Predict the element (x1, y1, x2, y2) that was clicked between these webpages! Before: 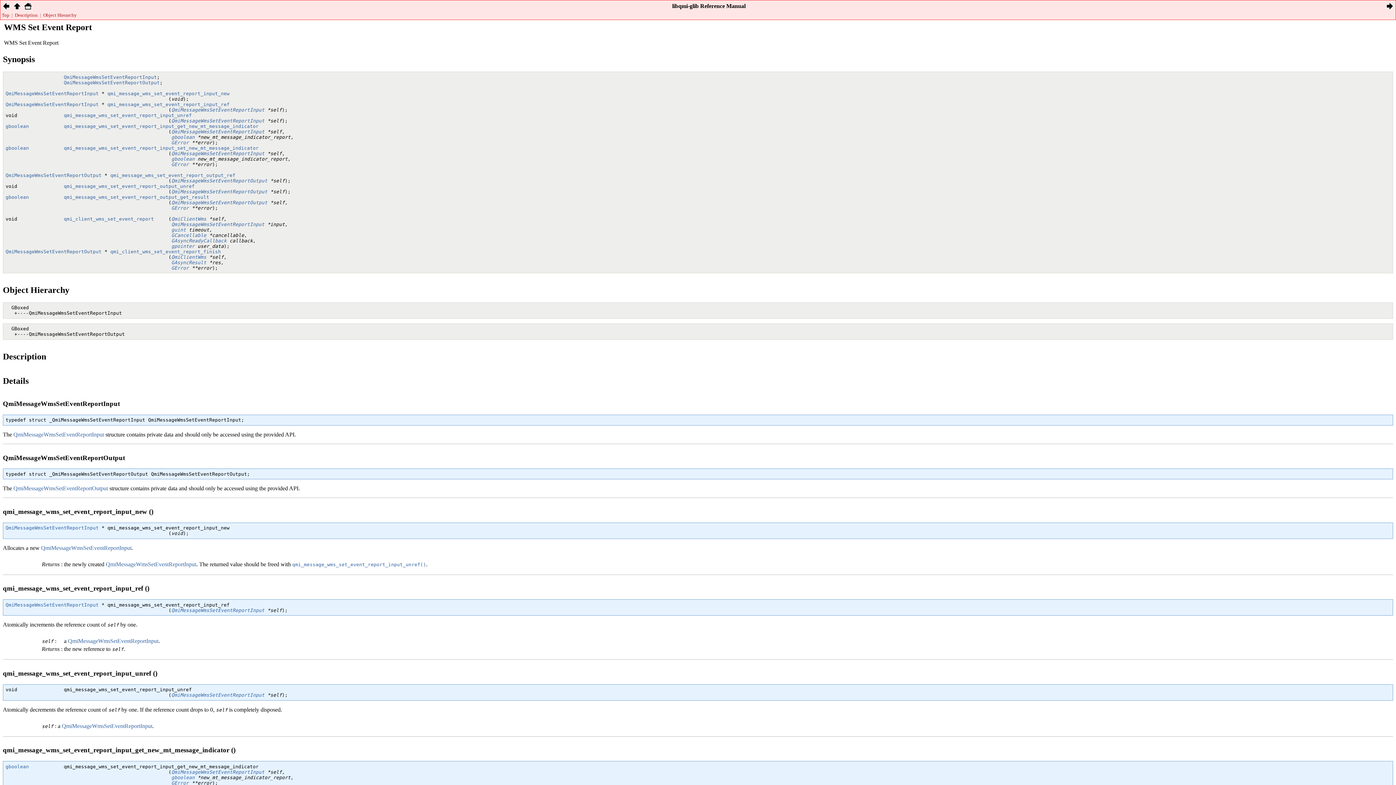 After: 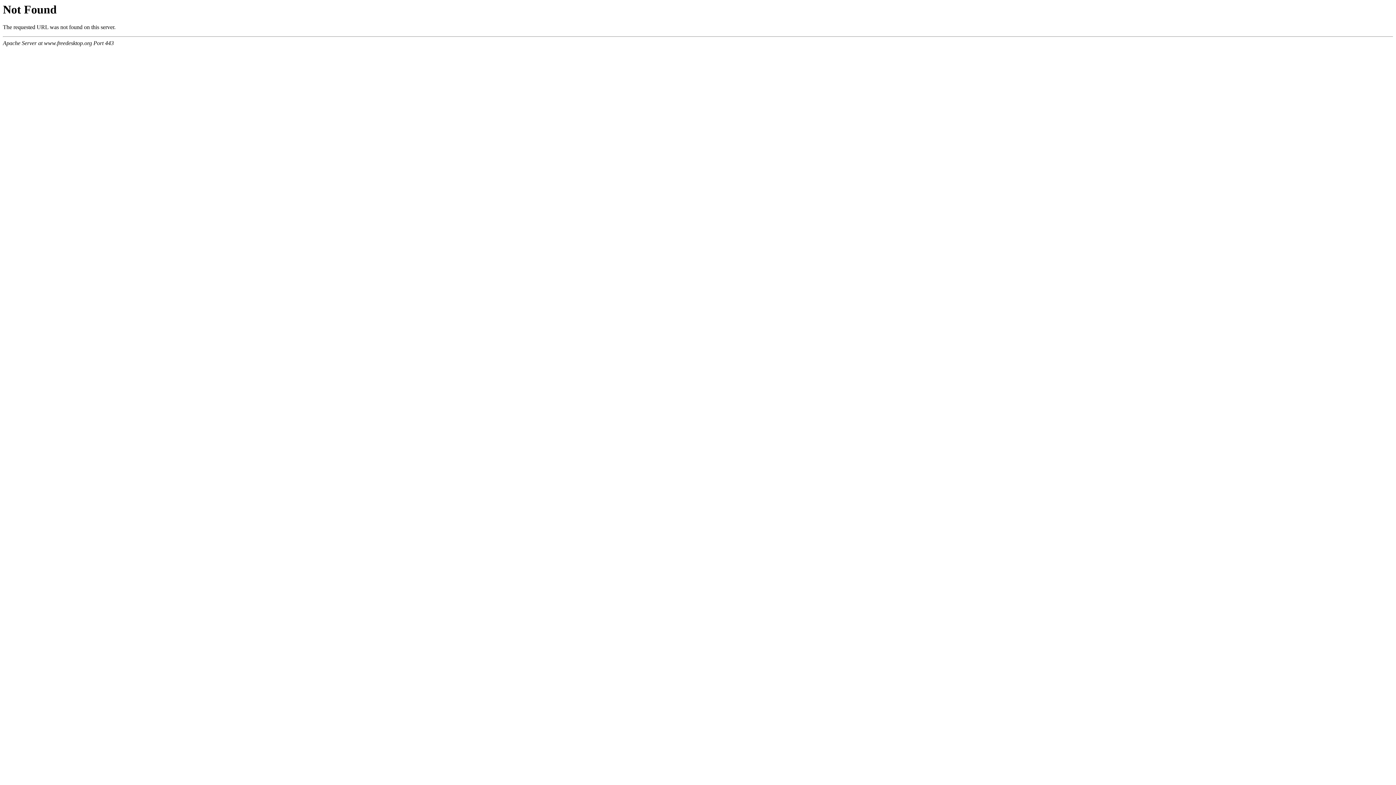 Action: label: gpointer bbox: (171, 243, 194, 248)